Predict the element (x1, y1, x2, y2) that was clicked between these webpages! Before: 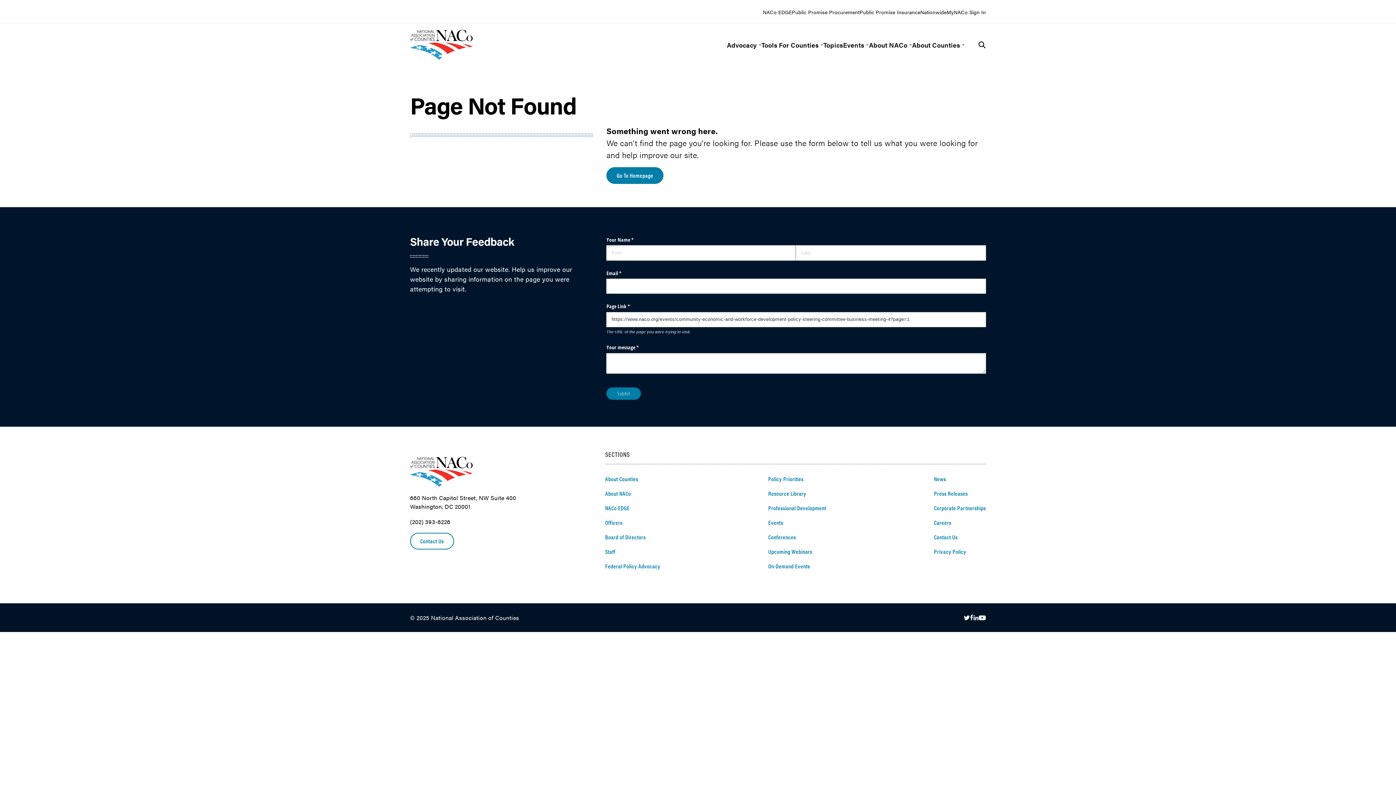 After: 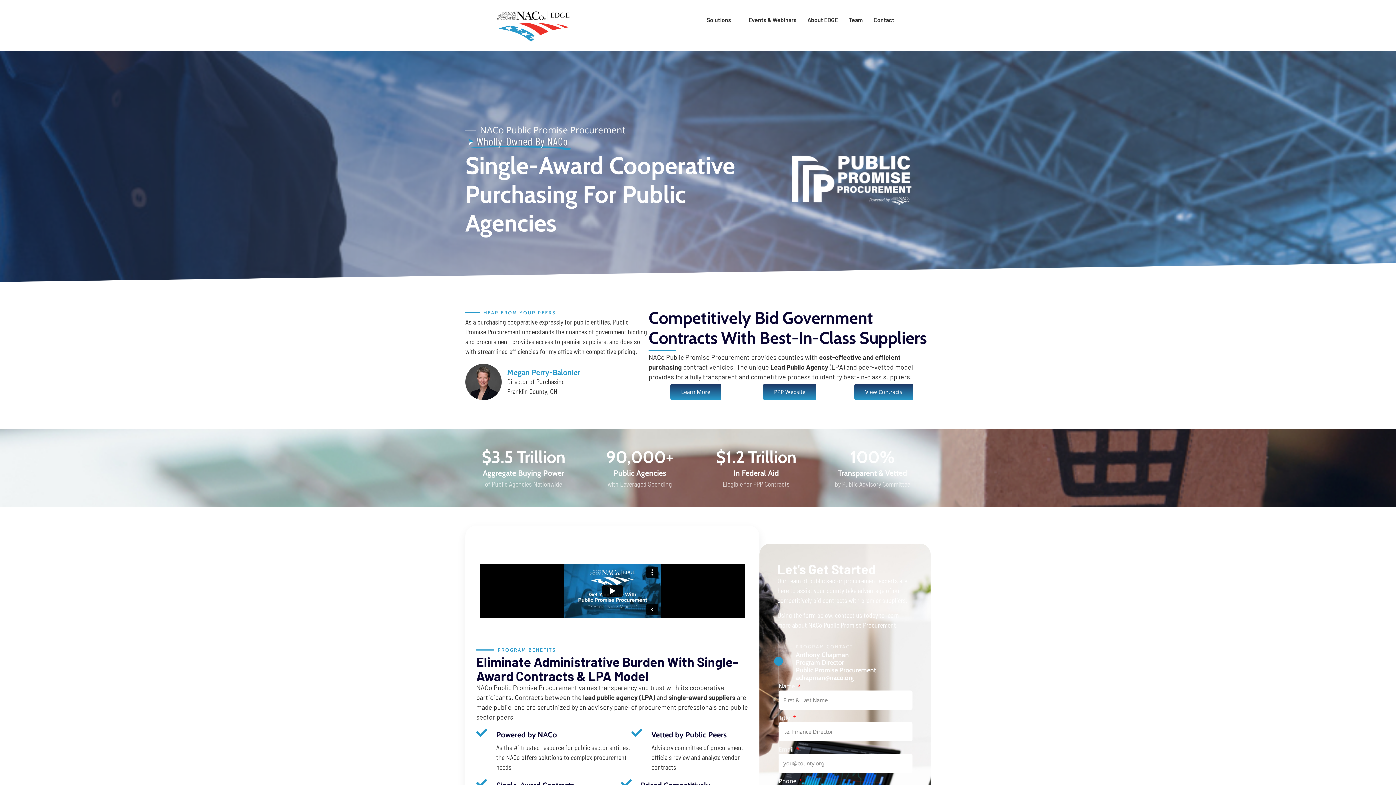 Action: bbox: (792, 8, 859, 15) label: Public Promise Procurement